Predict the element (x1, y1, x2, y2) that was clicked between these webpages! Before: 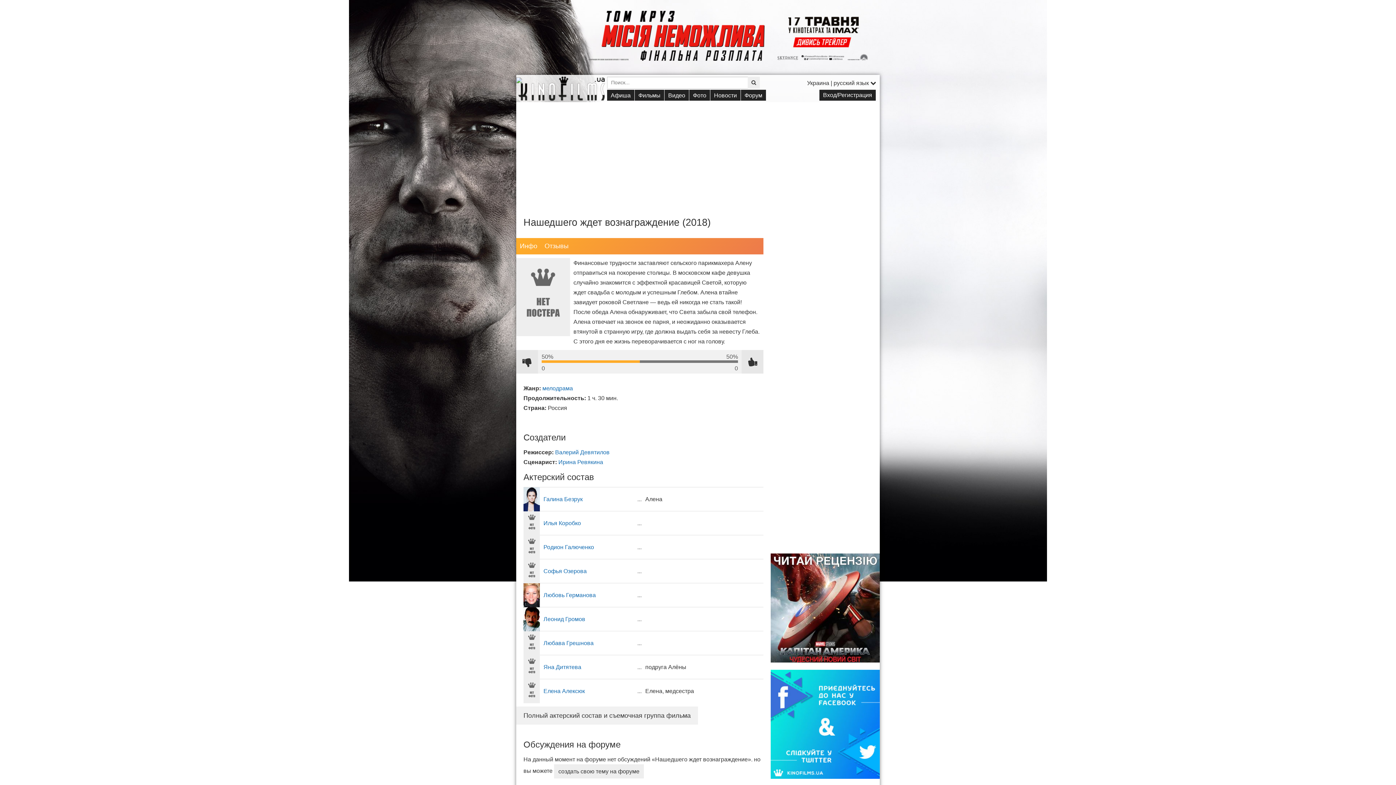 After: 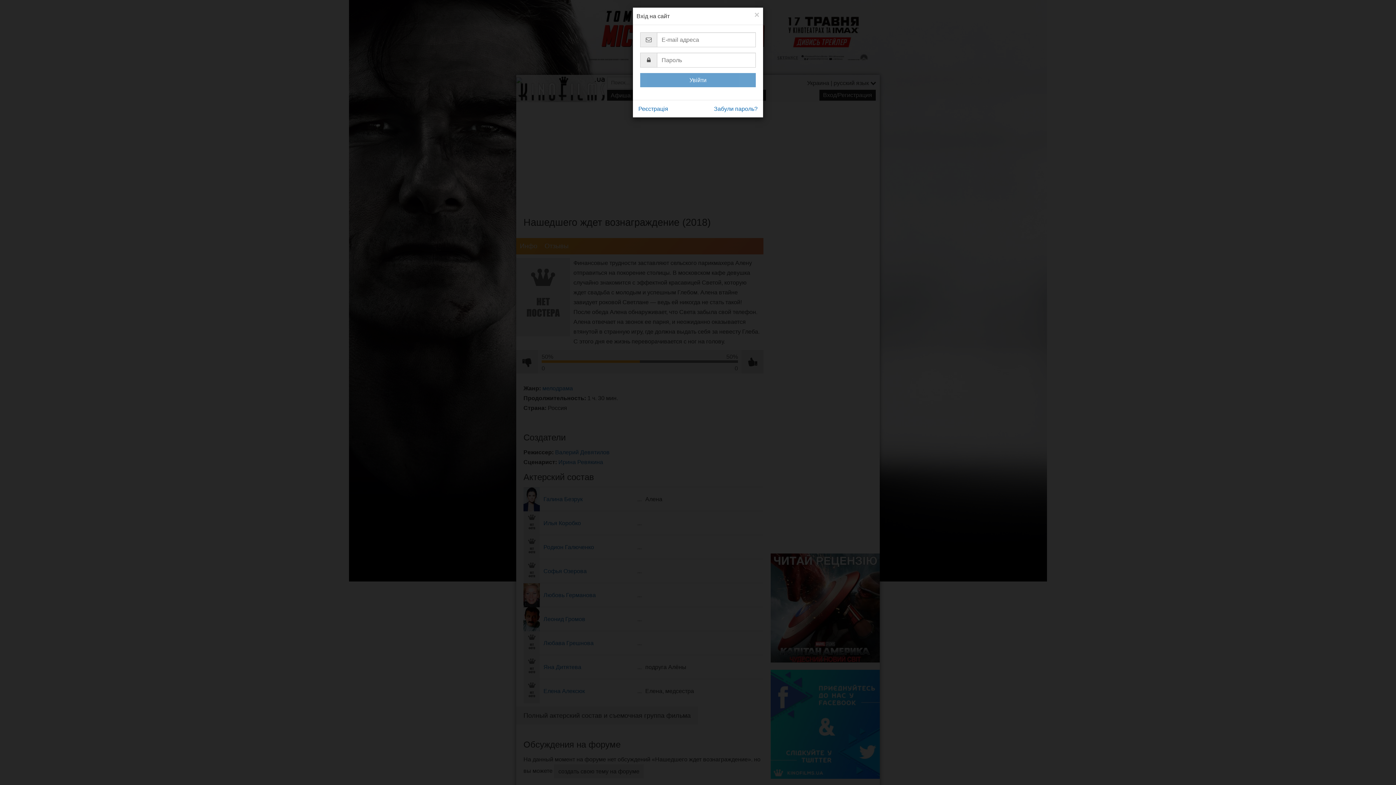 Action: bbox: (741, 350, 763, 373)